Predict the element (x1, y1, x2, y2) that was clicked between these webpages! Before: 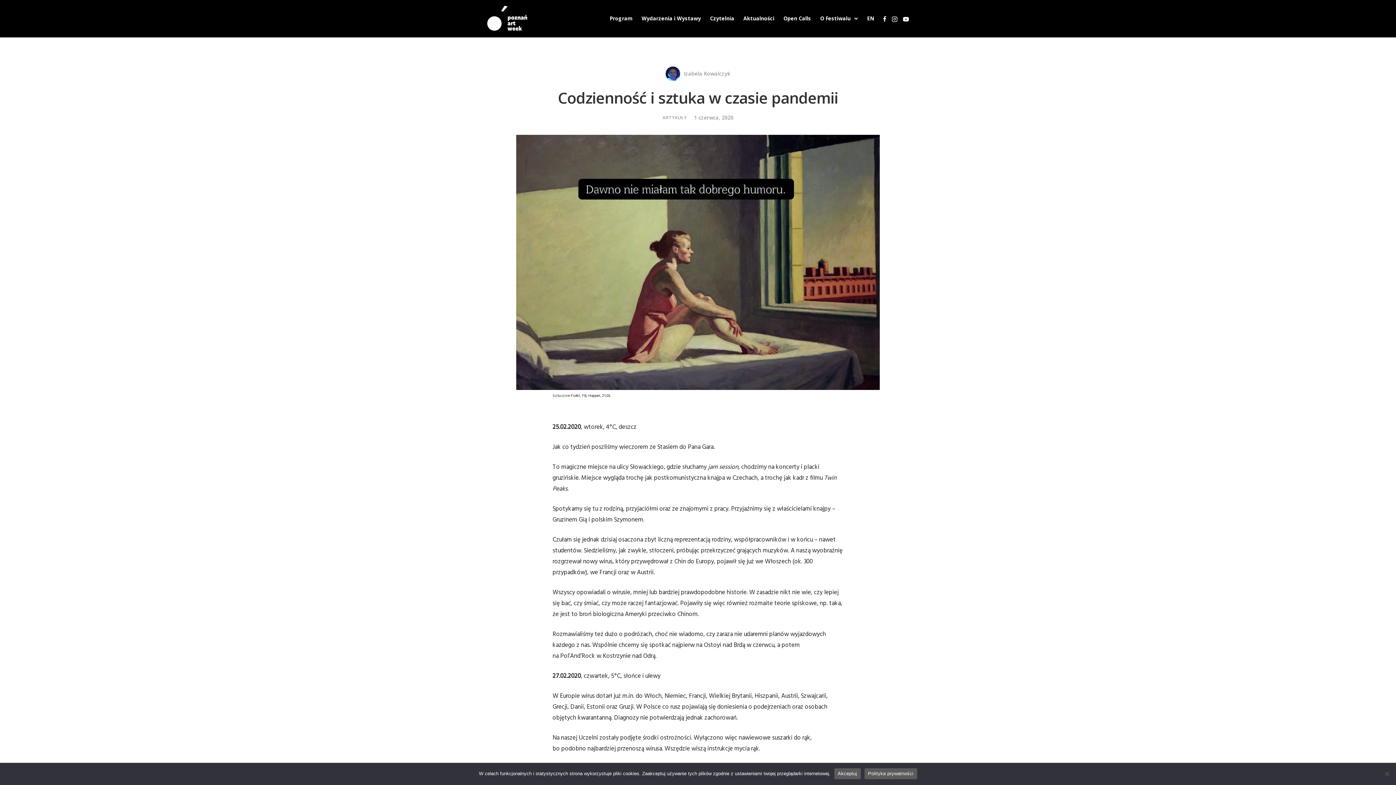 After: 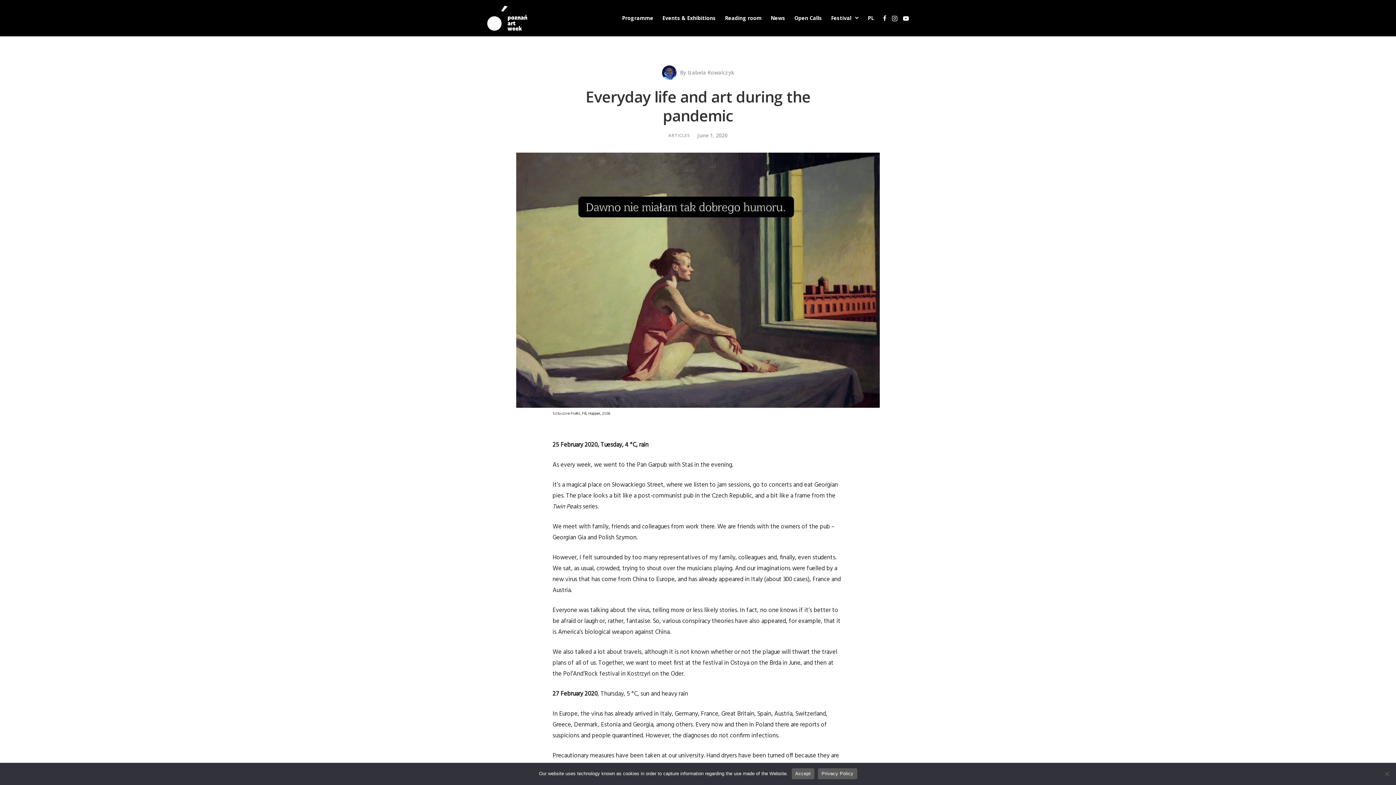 Action: label: EN bbox: (863, 11, 877, 25)